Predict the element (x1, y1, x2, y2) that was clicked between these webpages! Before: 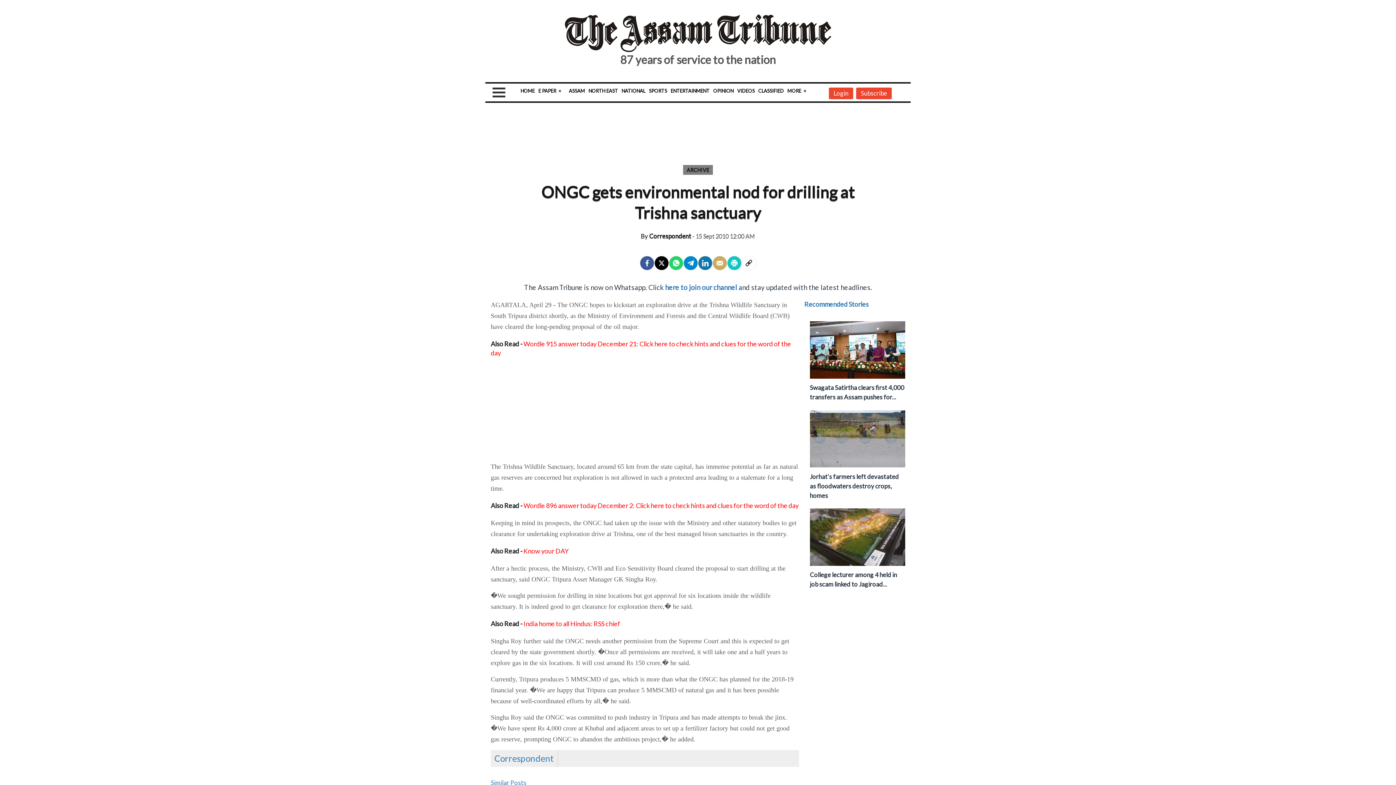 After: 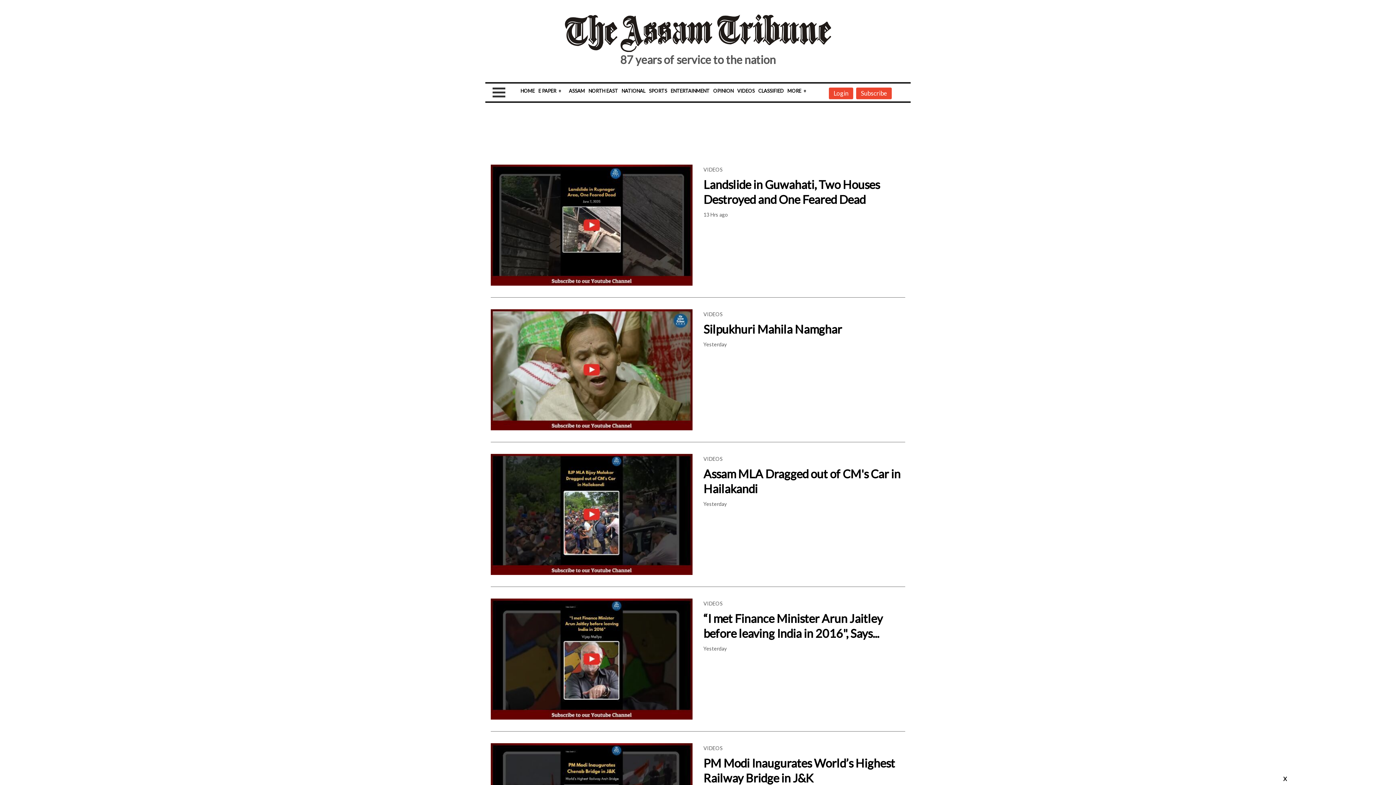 Action: label: VIDEOS bbox: (737, 88, 754, 93)